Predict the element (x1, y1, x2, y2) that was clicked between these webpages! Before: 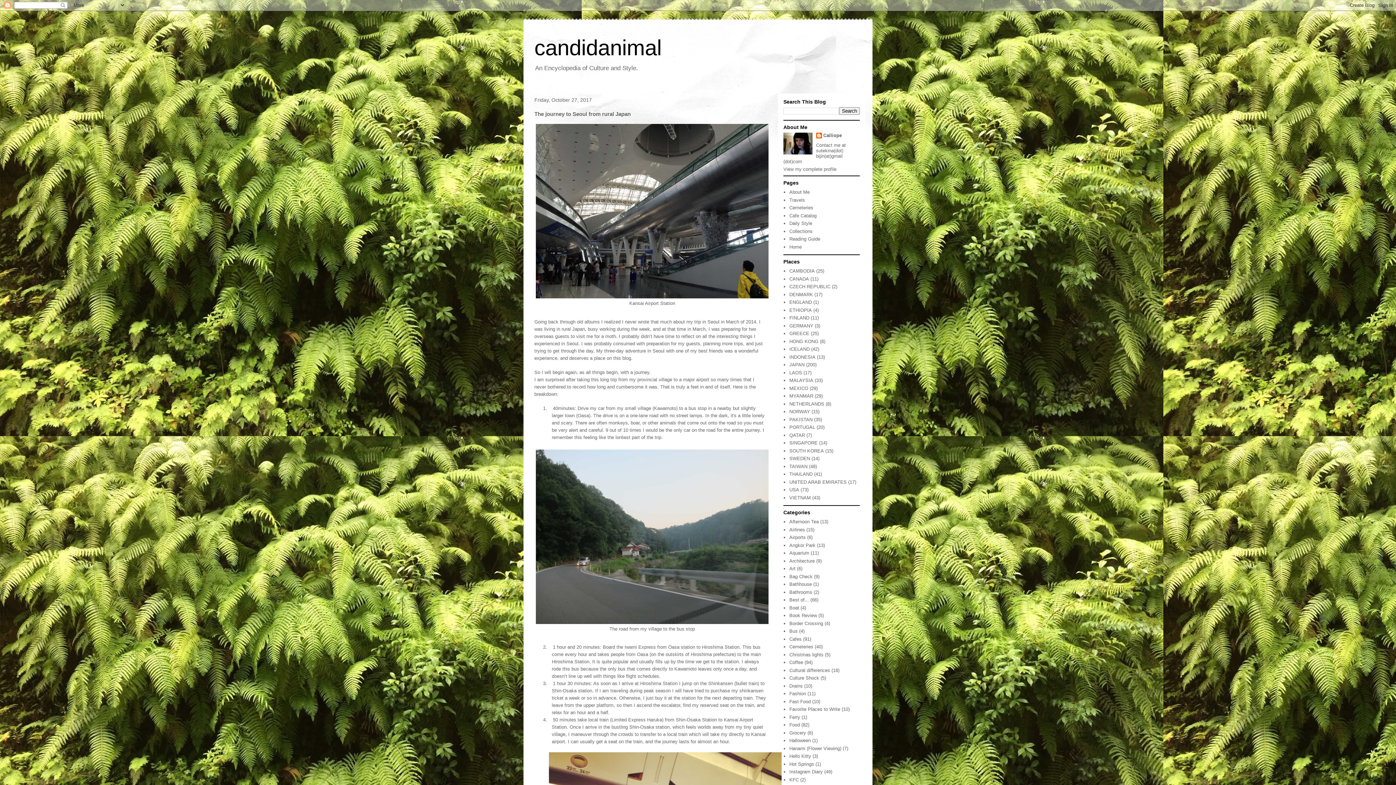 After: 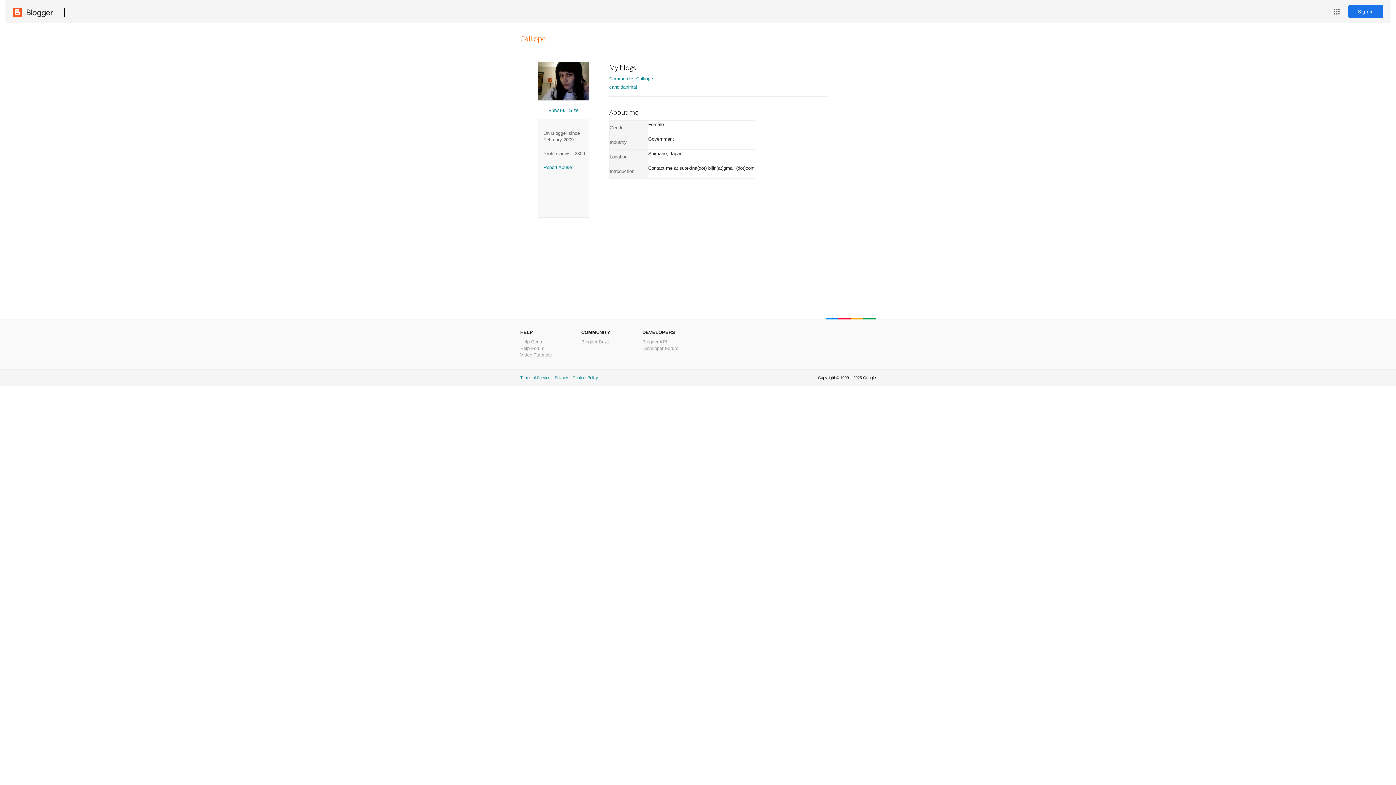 Action: label: View my complete profile bbox: (783, 166, 836, 172)